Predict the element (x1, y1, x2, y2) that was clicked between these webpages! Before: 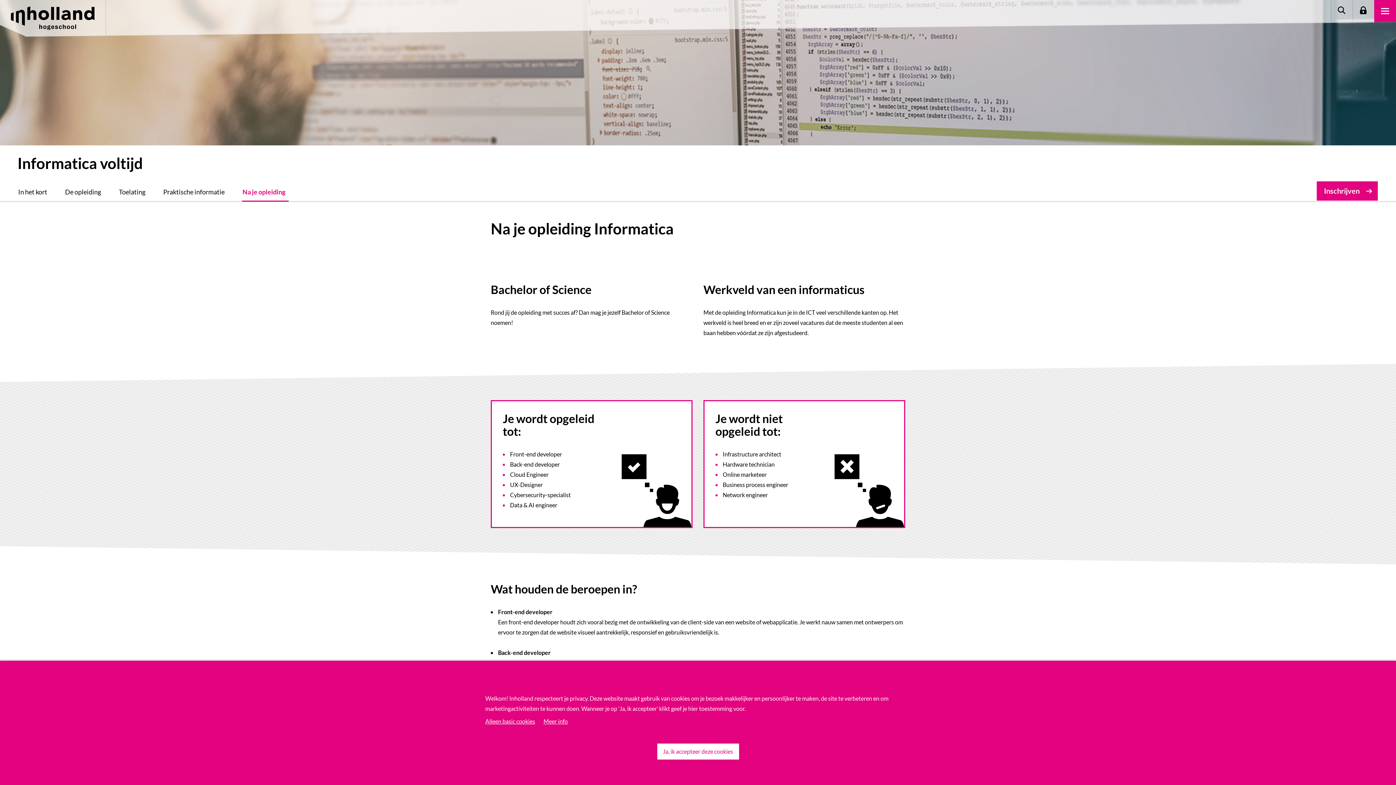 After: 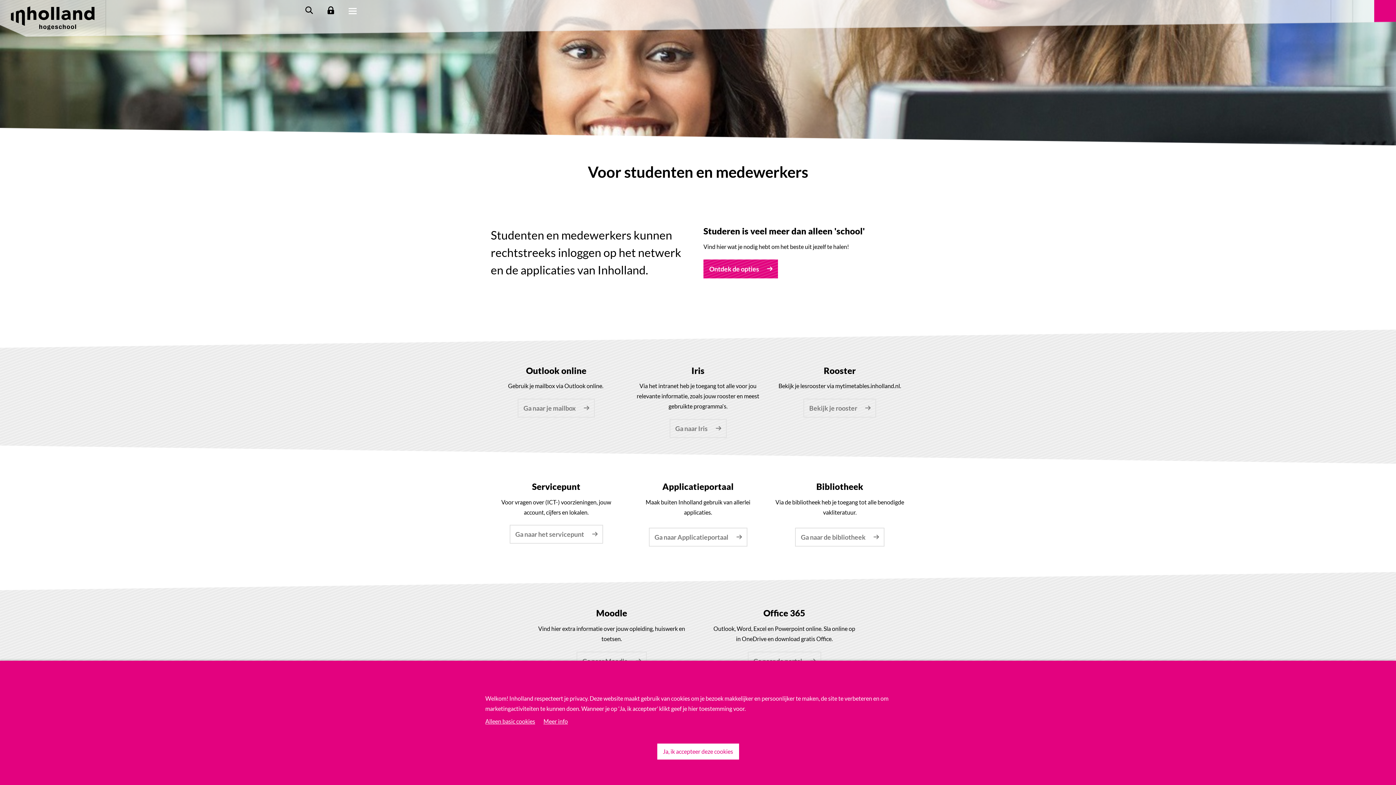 Action: label: Login bbox: (1352, 0, 1374, 21)